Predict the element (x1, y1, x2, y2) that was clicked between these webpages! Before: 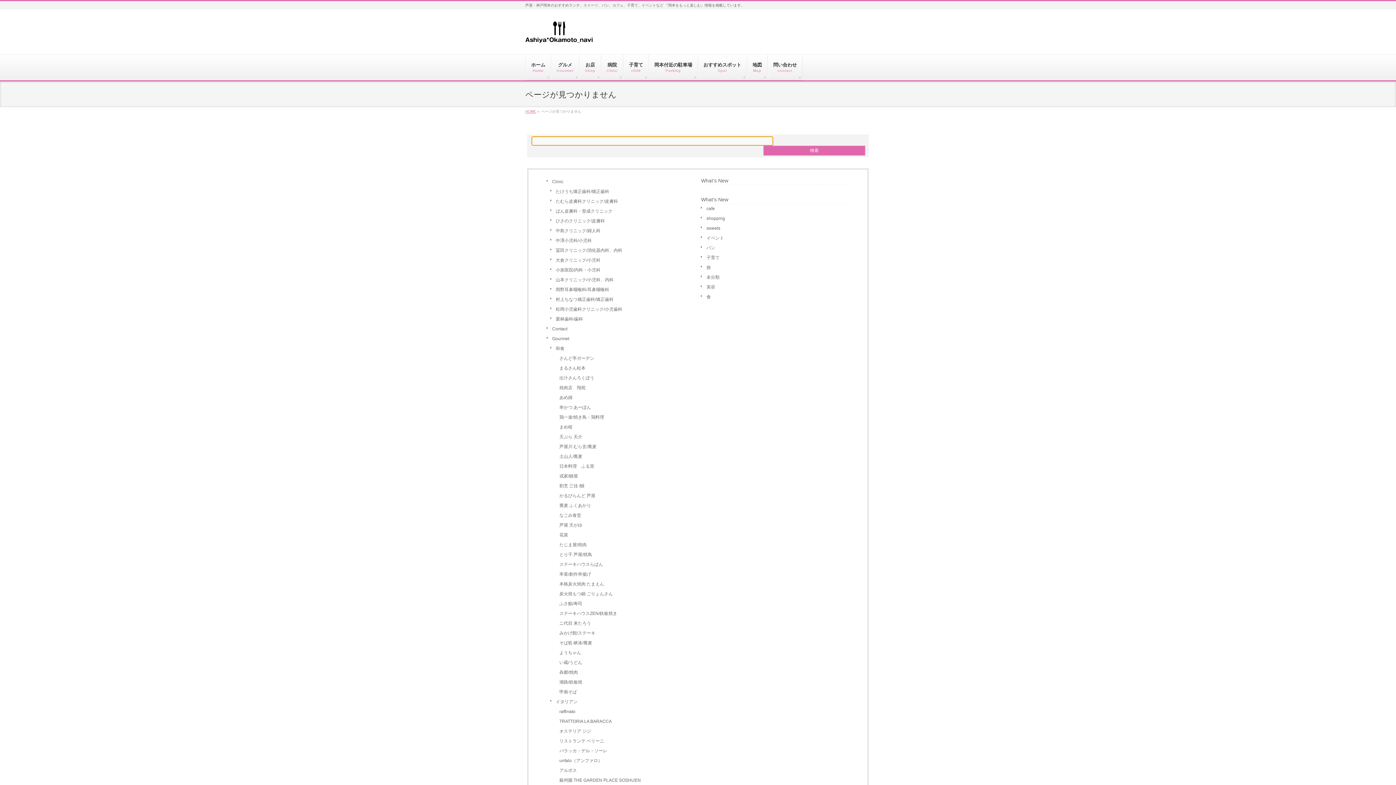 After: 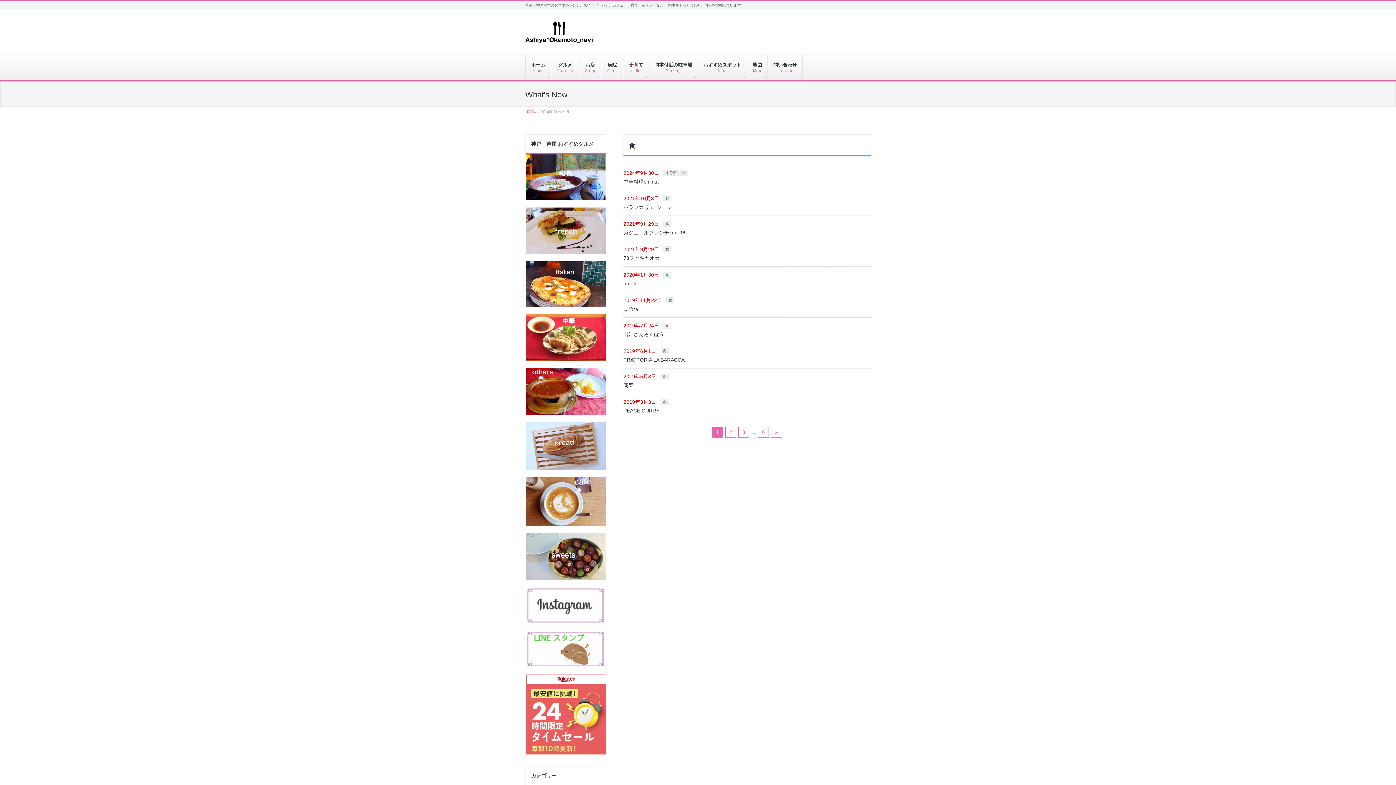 Action: bbox: (701, 292, 849, 302) label: 食